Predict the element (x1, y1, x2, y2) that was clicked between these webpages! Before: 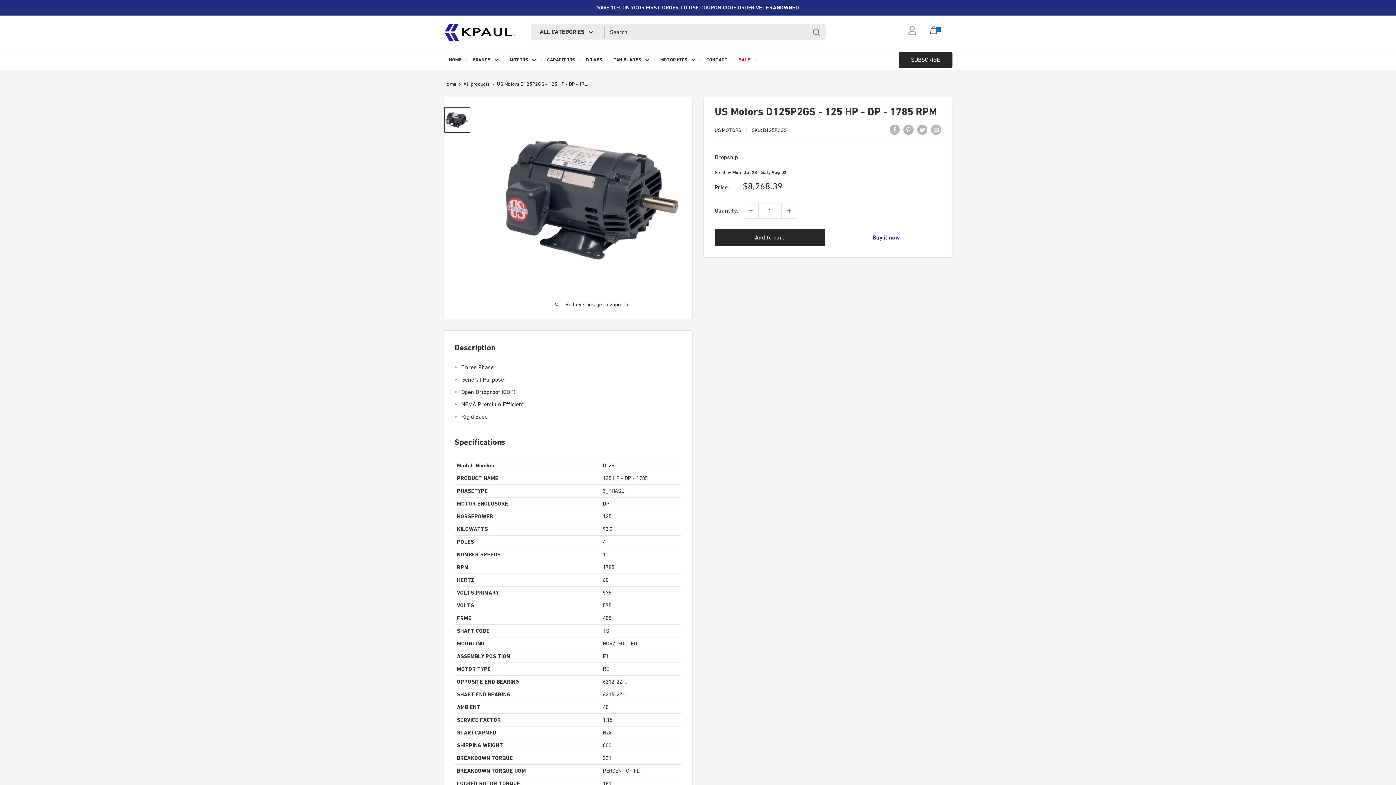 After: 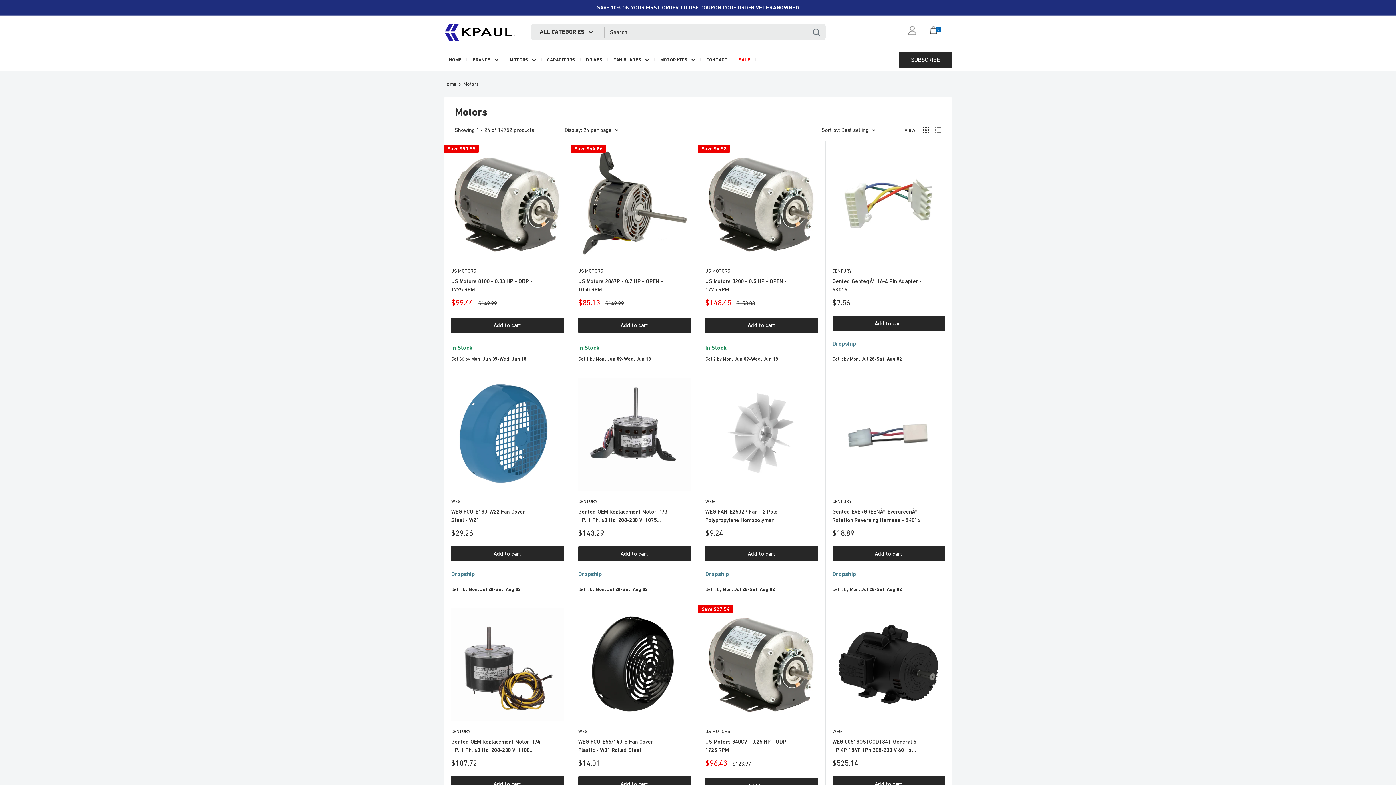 Action: label: MOTORS bbox: (504, 55, 541, 64)